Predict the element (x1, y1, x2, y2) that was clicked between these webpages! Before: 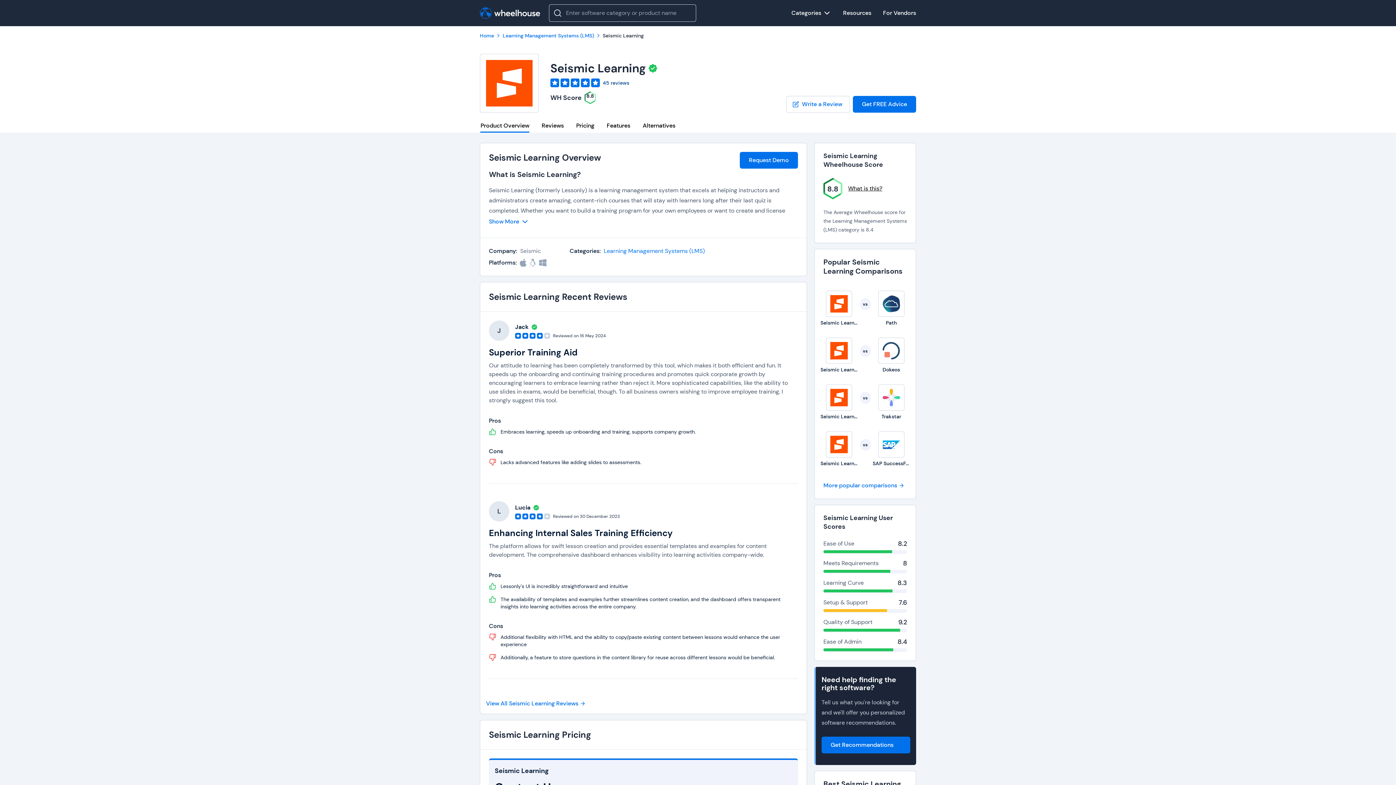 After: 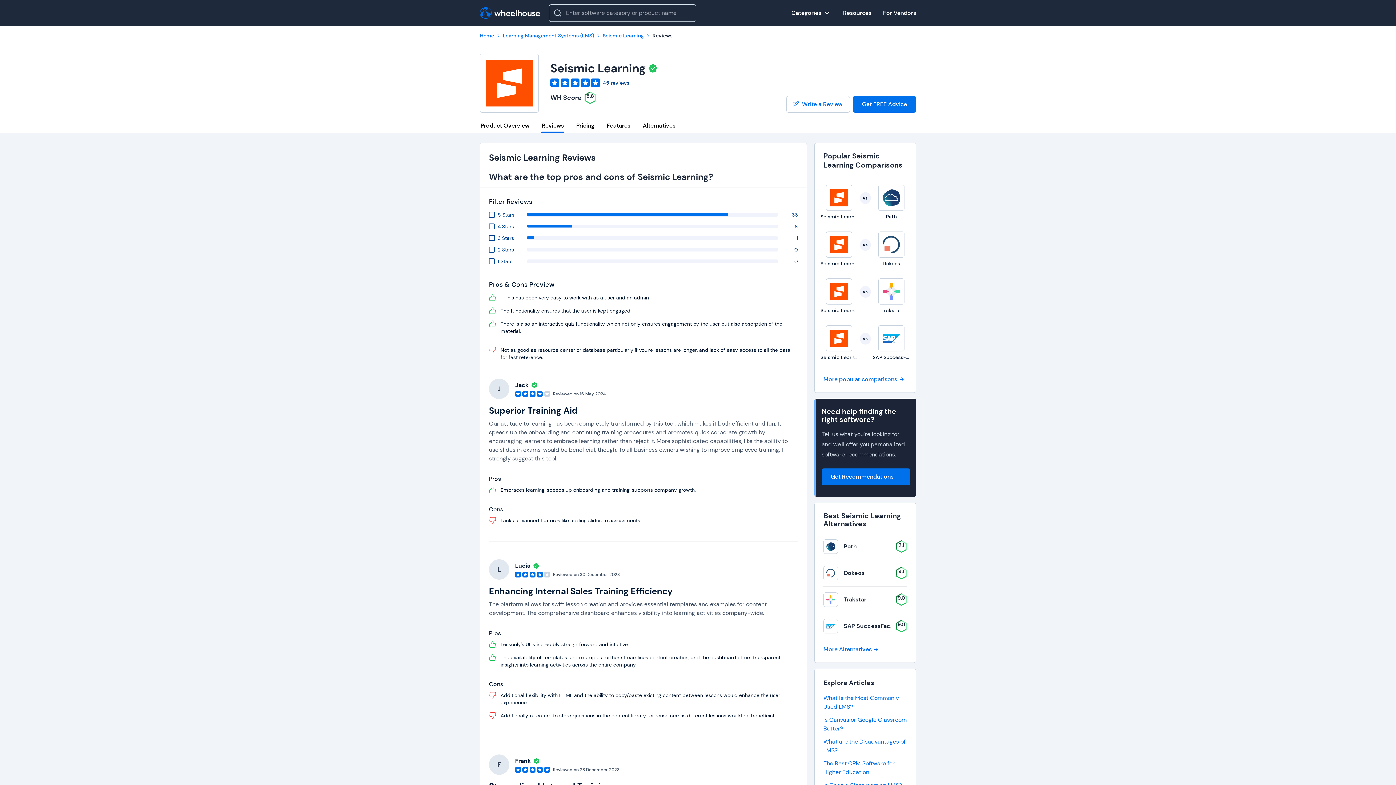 Action: label: View All Seismic Learning Reviews bbox: (486, 699, 801, 708)